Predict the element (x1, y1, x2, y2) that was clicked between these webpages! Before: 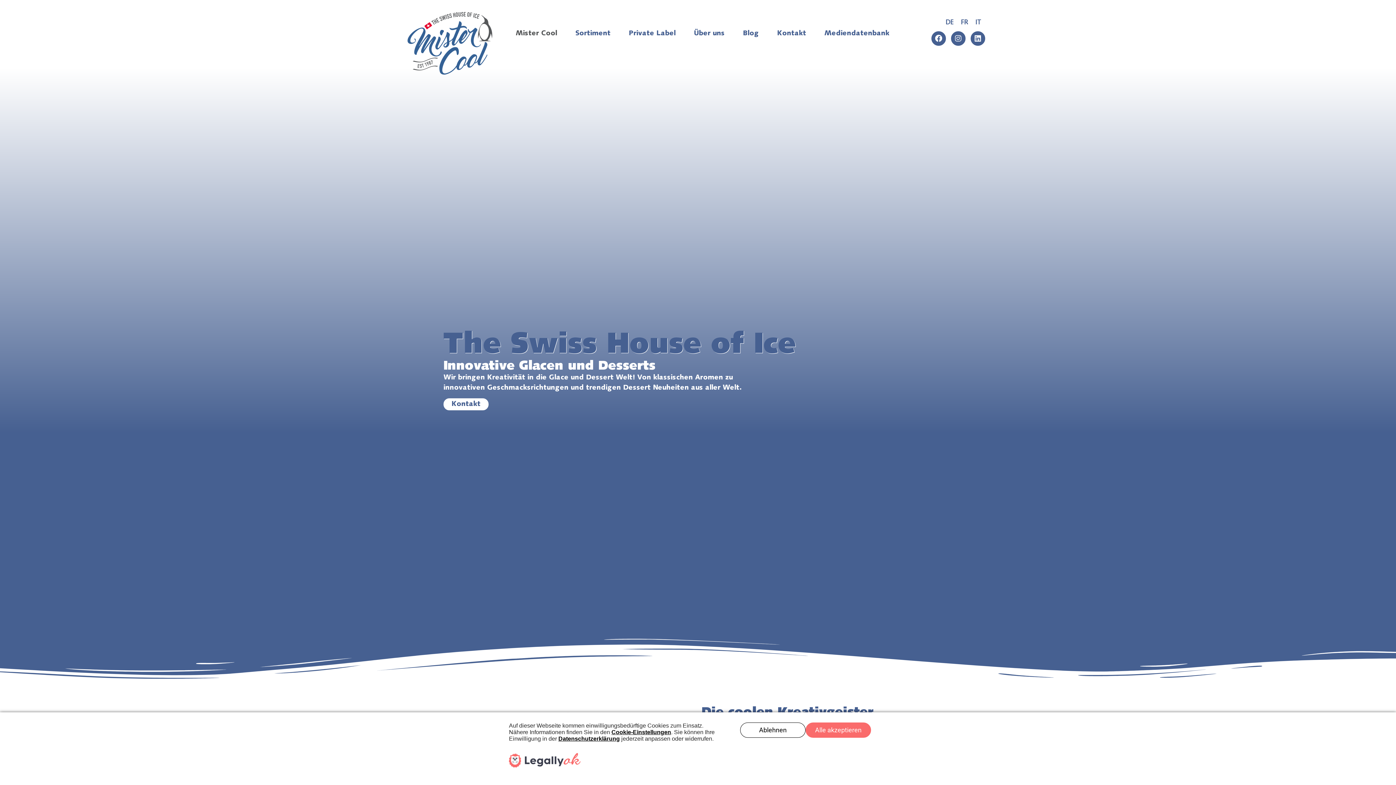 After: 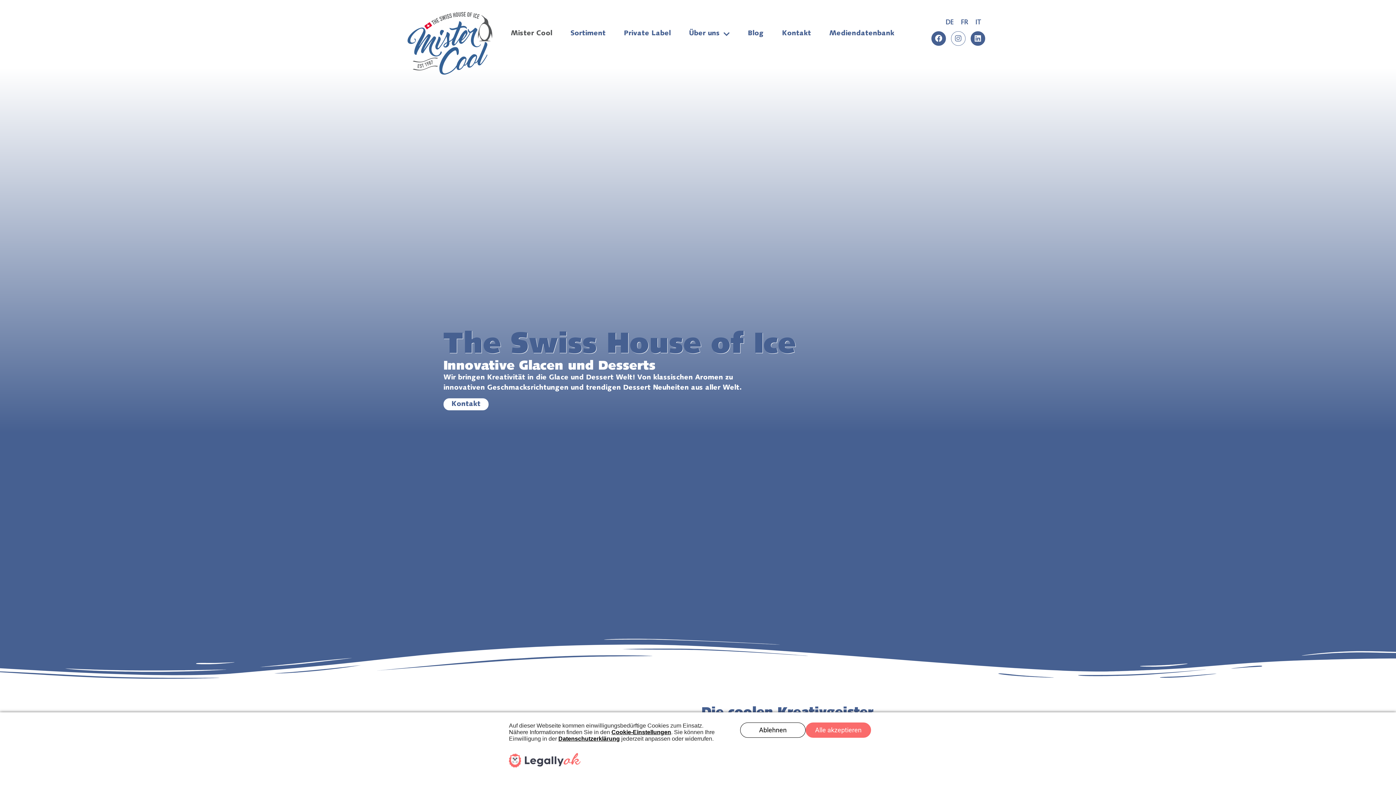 Action: label: Instagram bbox: (951, 31, 965, 45)